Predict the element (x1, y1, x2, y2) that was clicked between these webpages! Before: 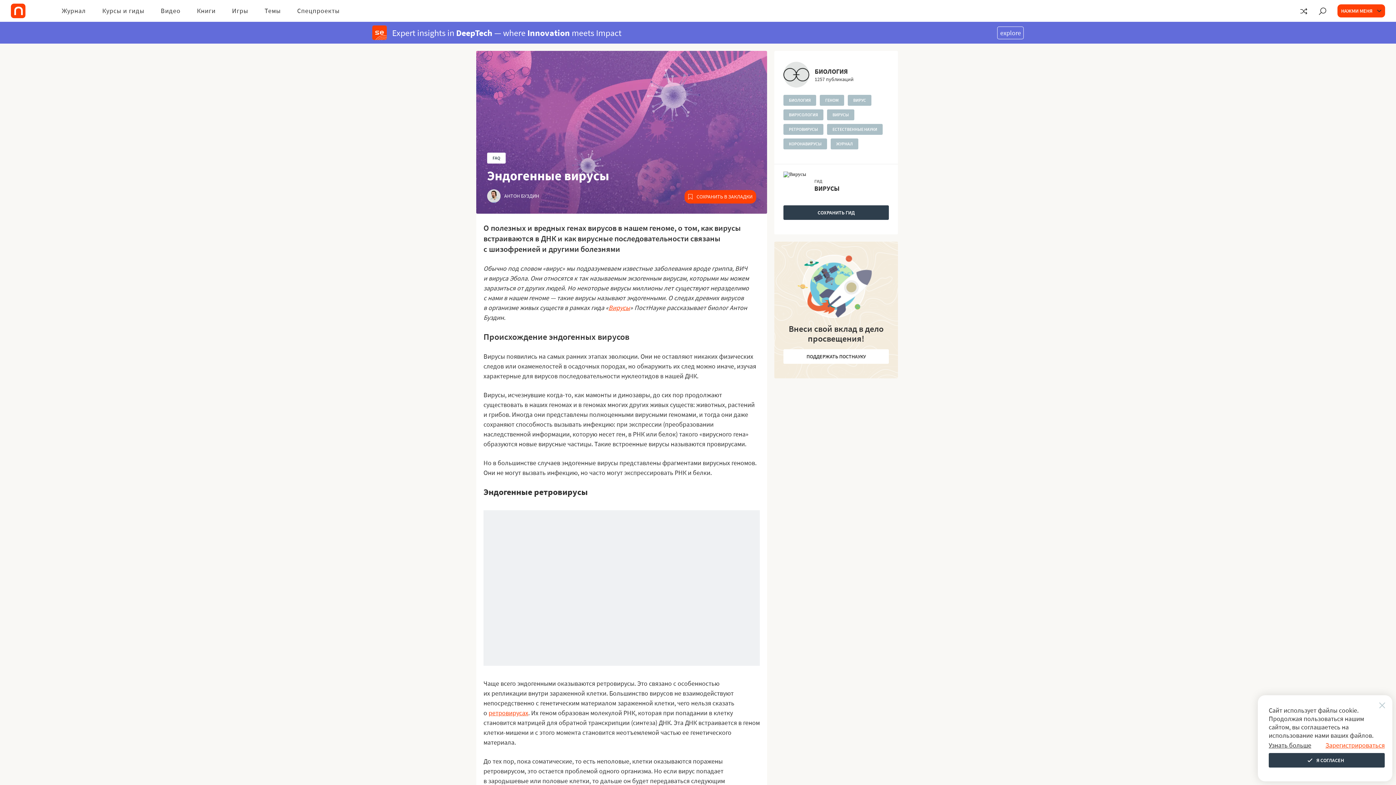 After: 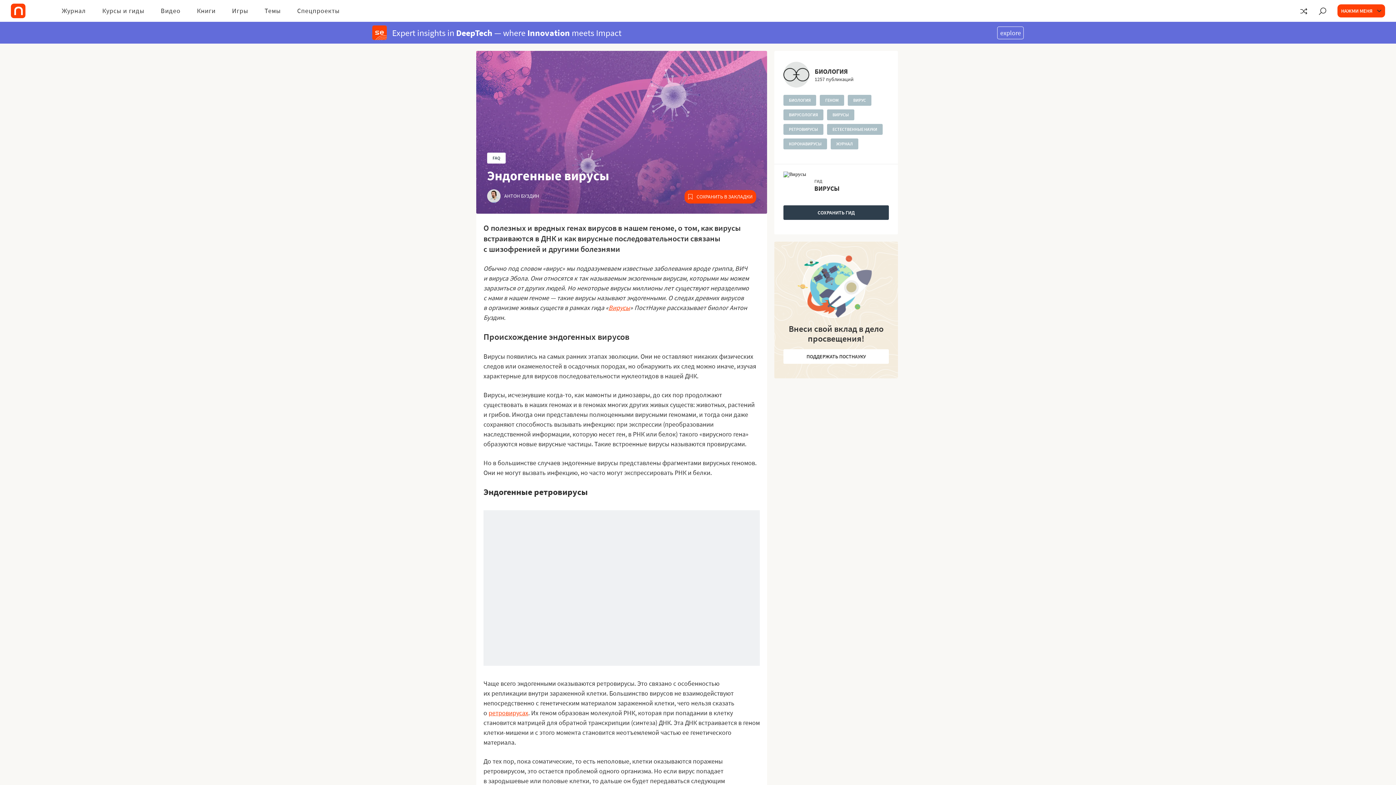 Action: label: Я СОГЛАСЕН bbox: (1269, 753, 1385, 768)